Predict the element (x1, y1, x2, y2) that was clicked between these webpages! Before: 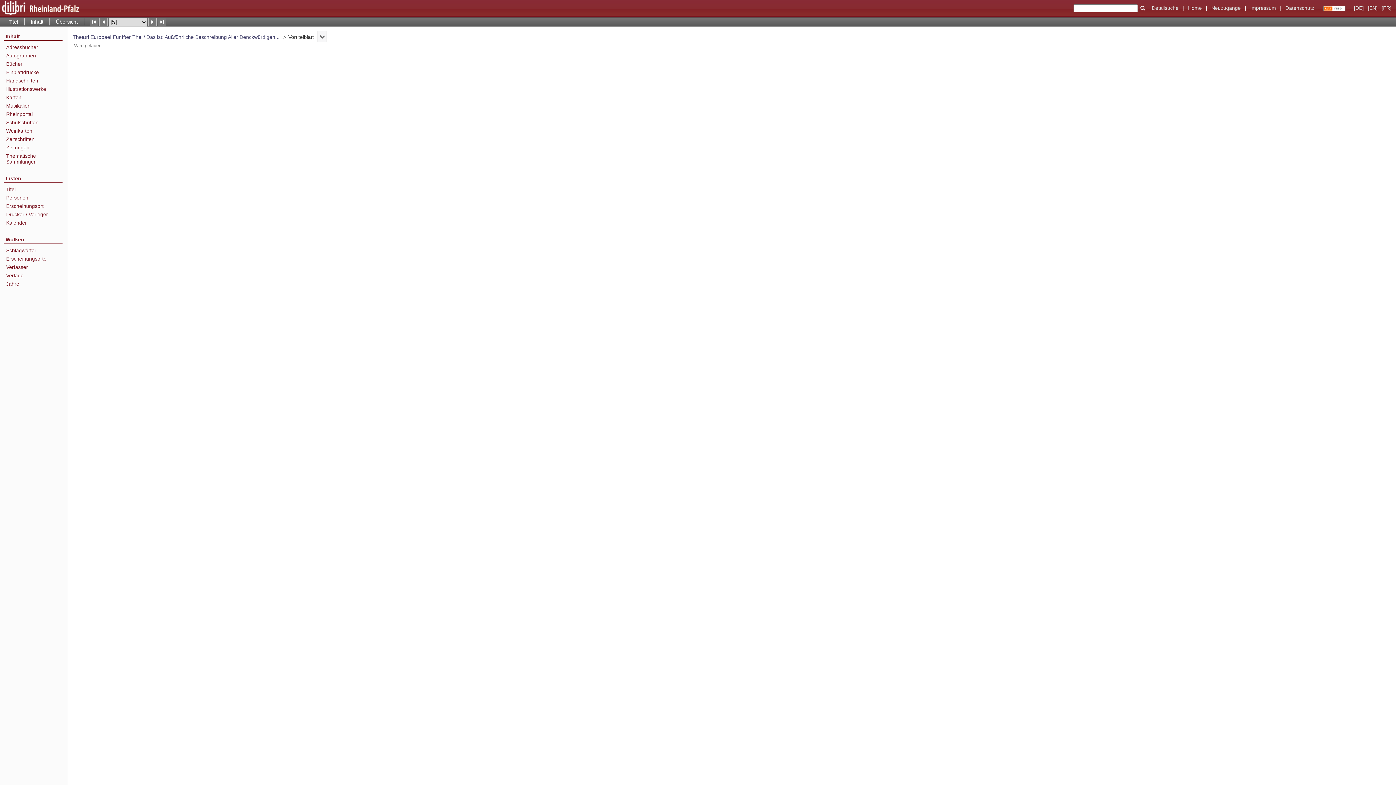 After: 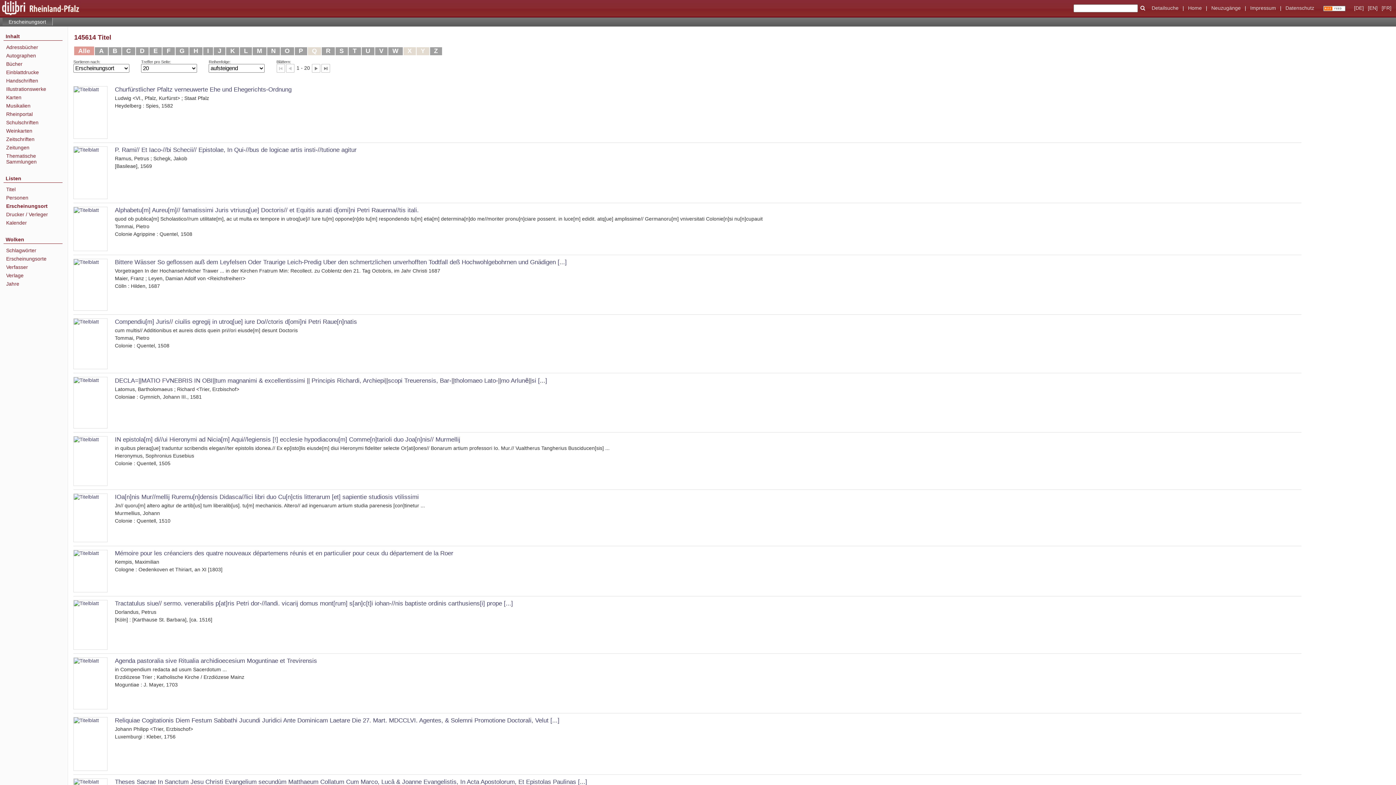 Action: bbox: (6, 203, 62, 209) label: Erscheinungsort